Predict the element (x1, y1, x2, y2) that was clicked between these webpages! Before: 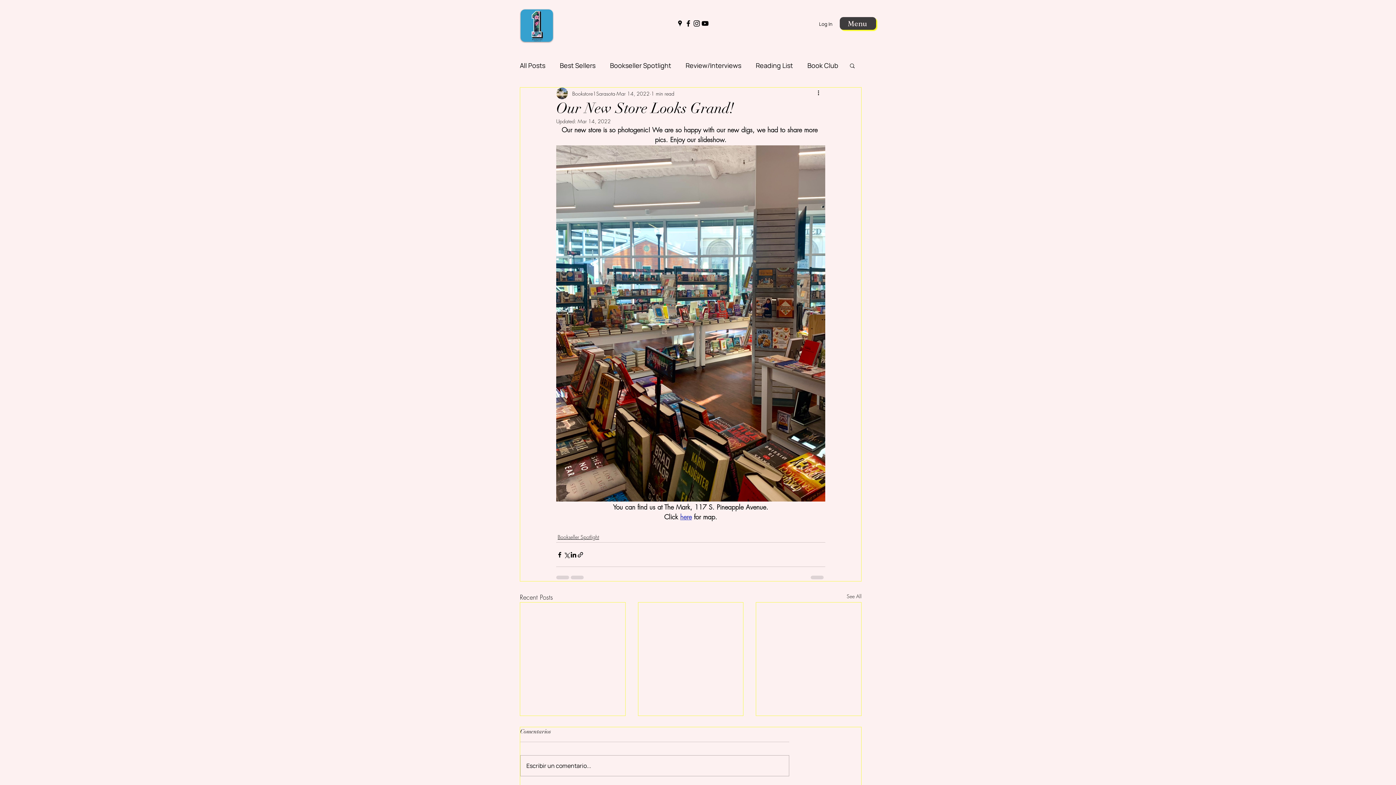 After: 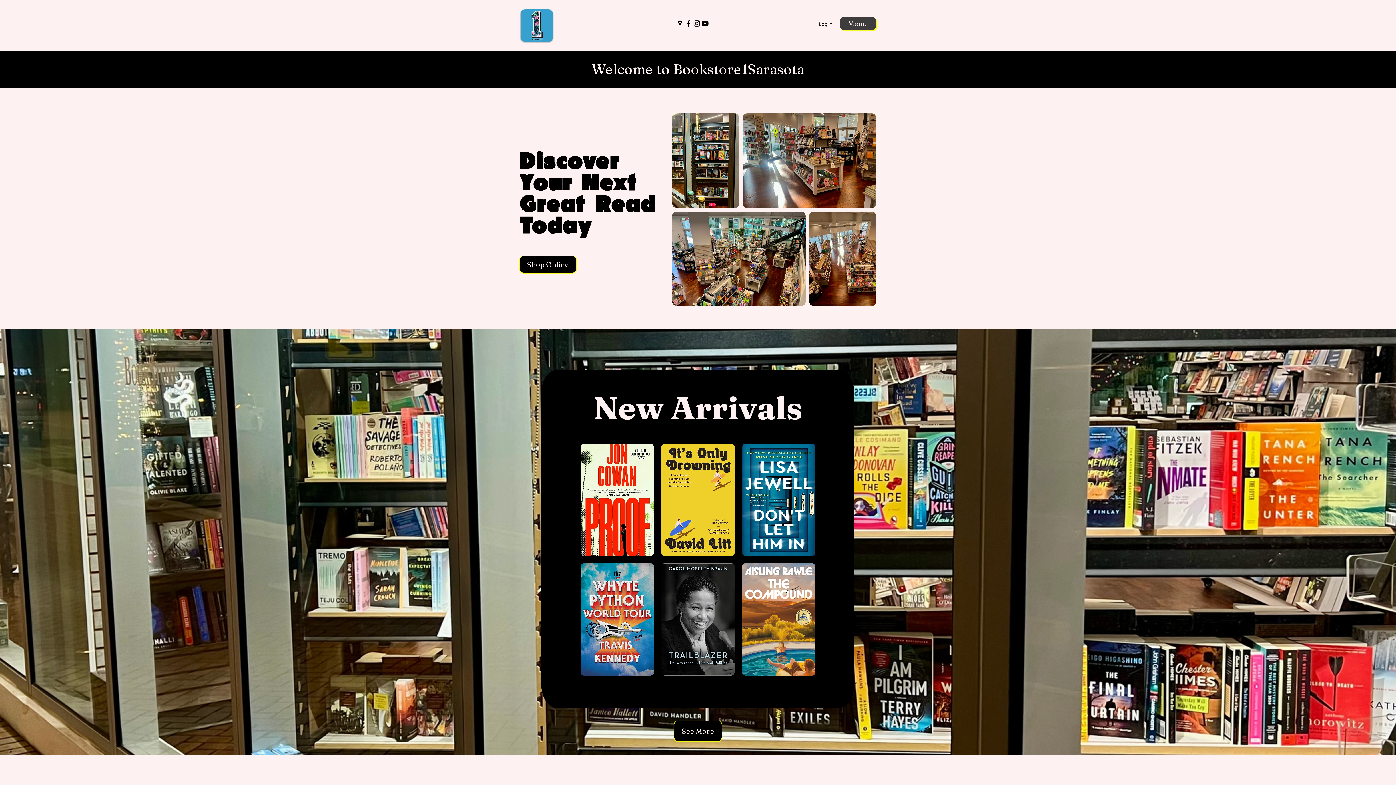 Action: bbox: (520, 9, 553, 41)